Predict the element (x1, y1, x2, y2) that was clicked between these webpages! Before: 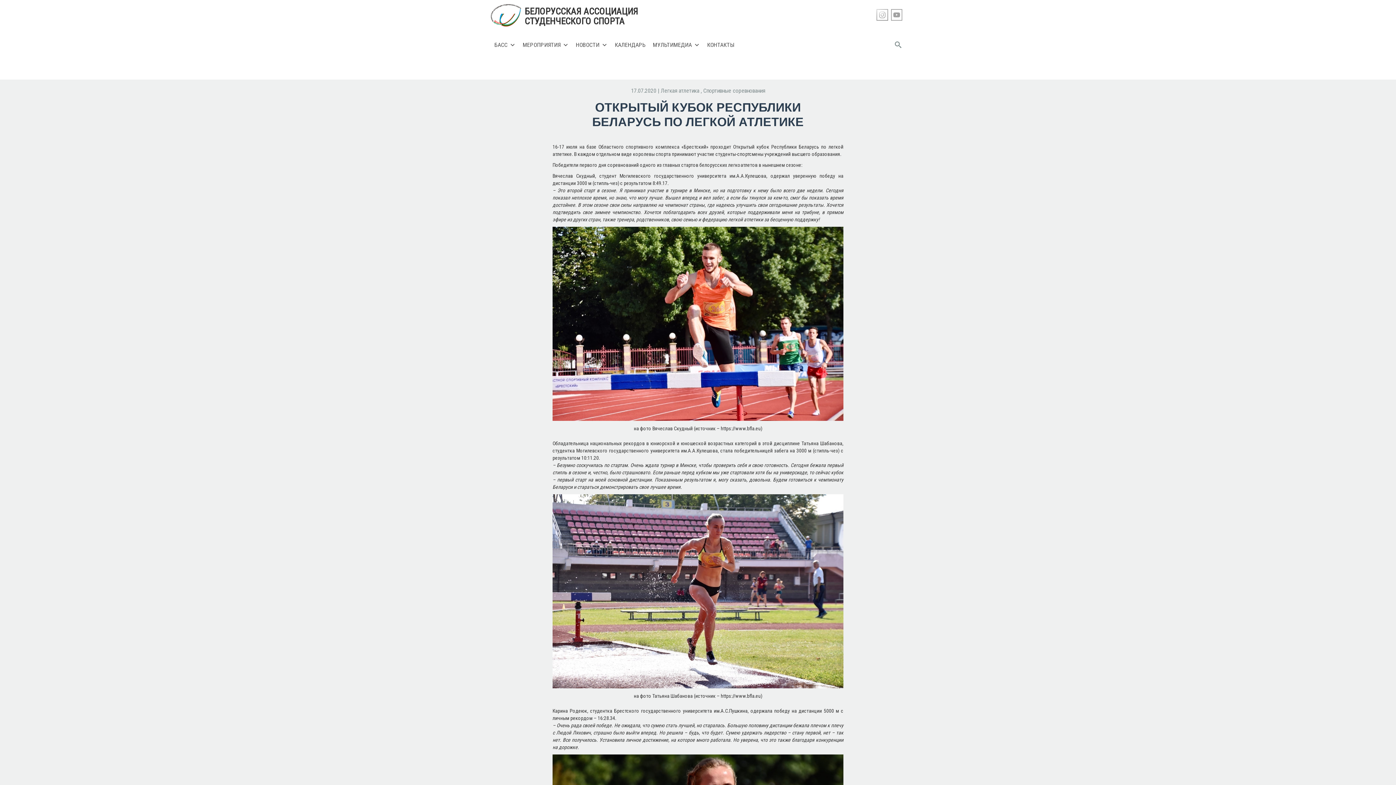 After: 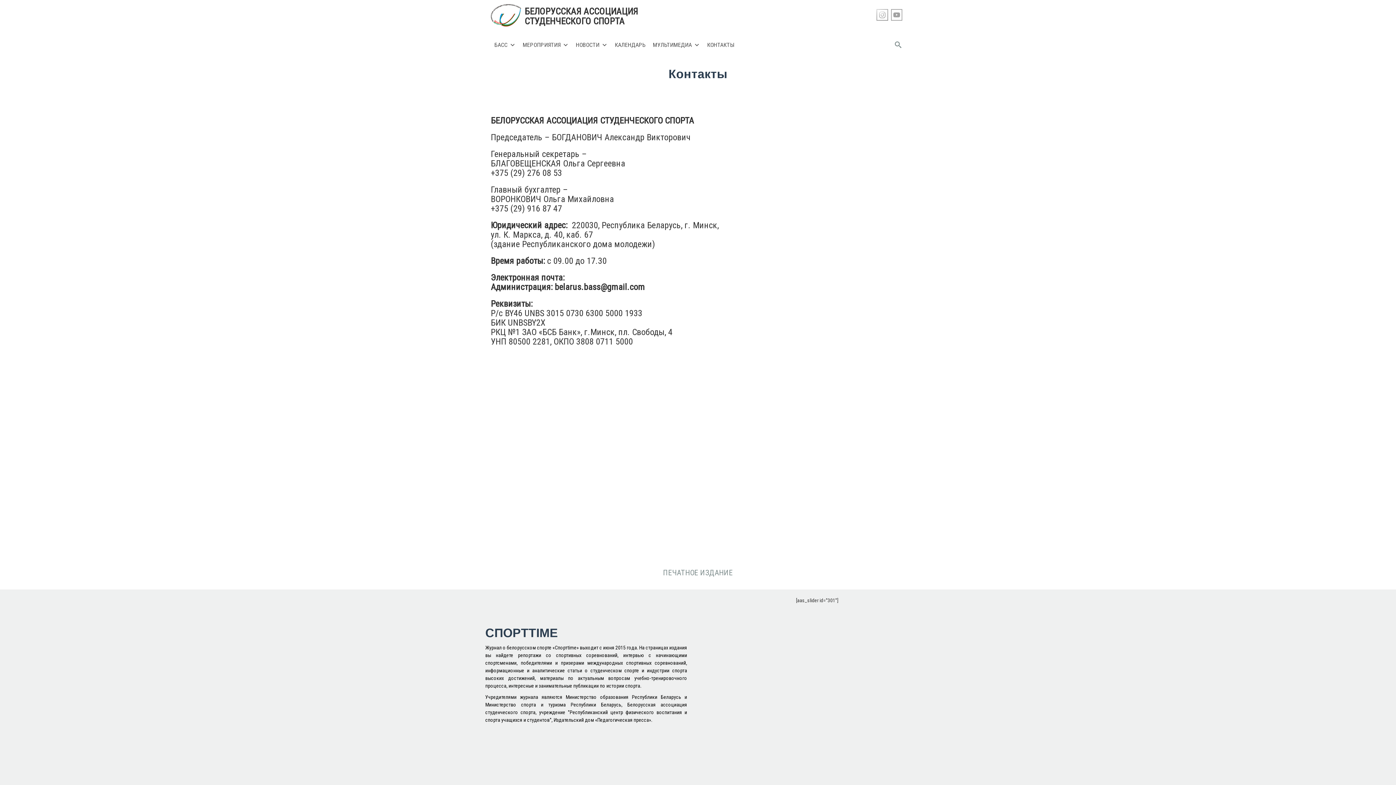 Action: bbox: (703, 37, 738, 52) label: КОНТАКТЫ